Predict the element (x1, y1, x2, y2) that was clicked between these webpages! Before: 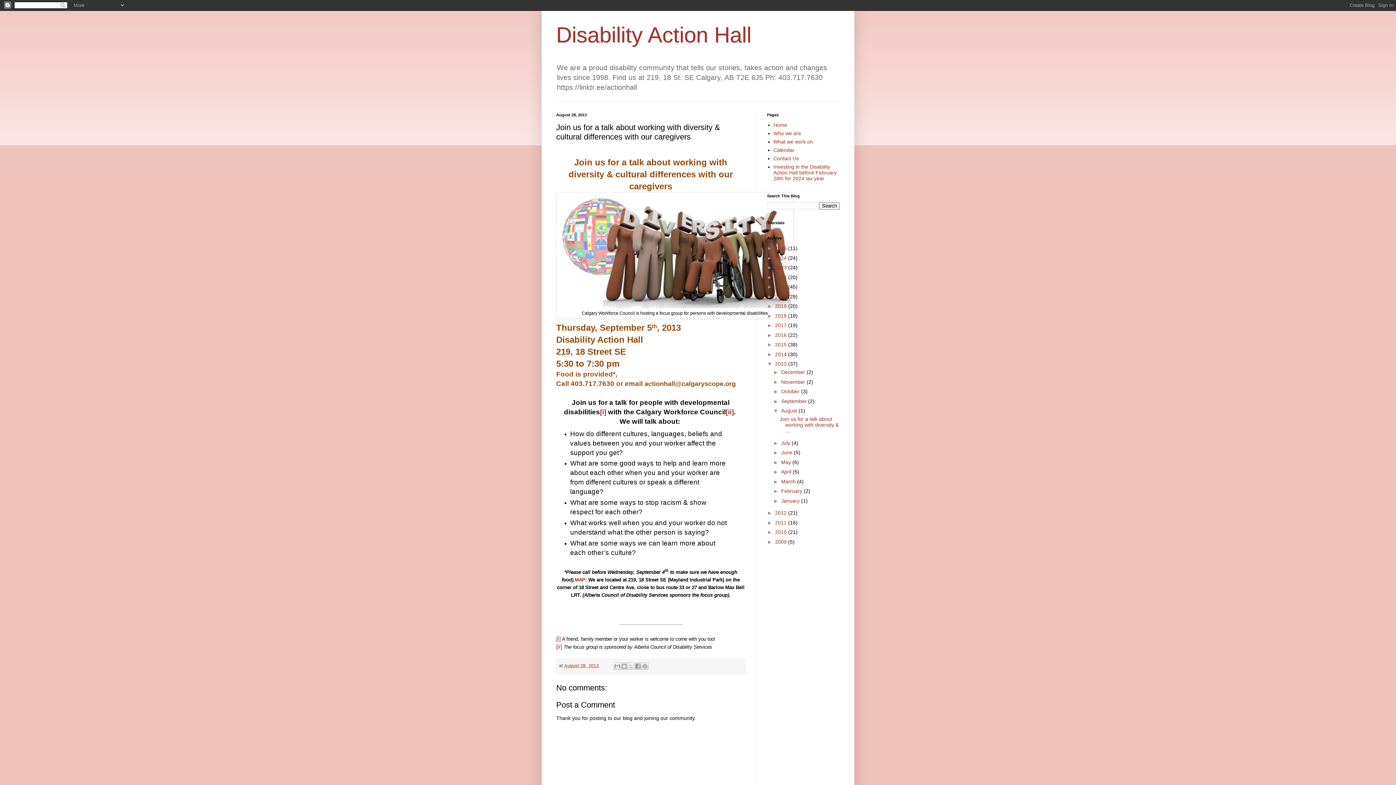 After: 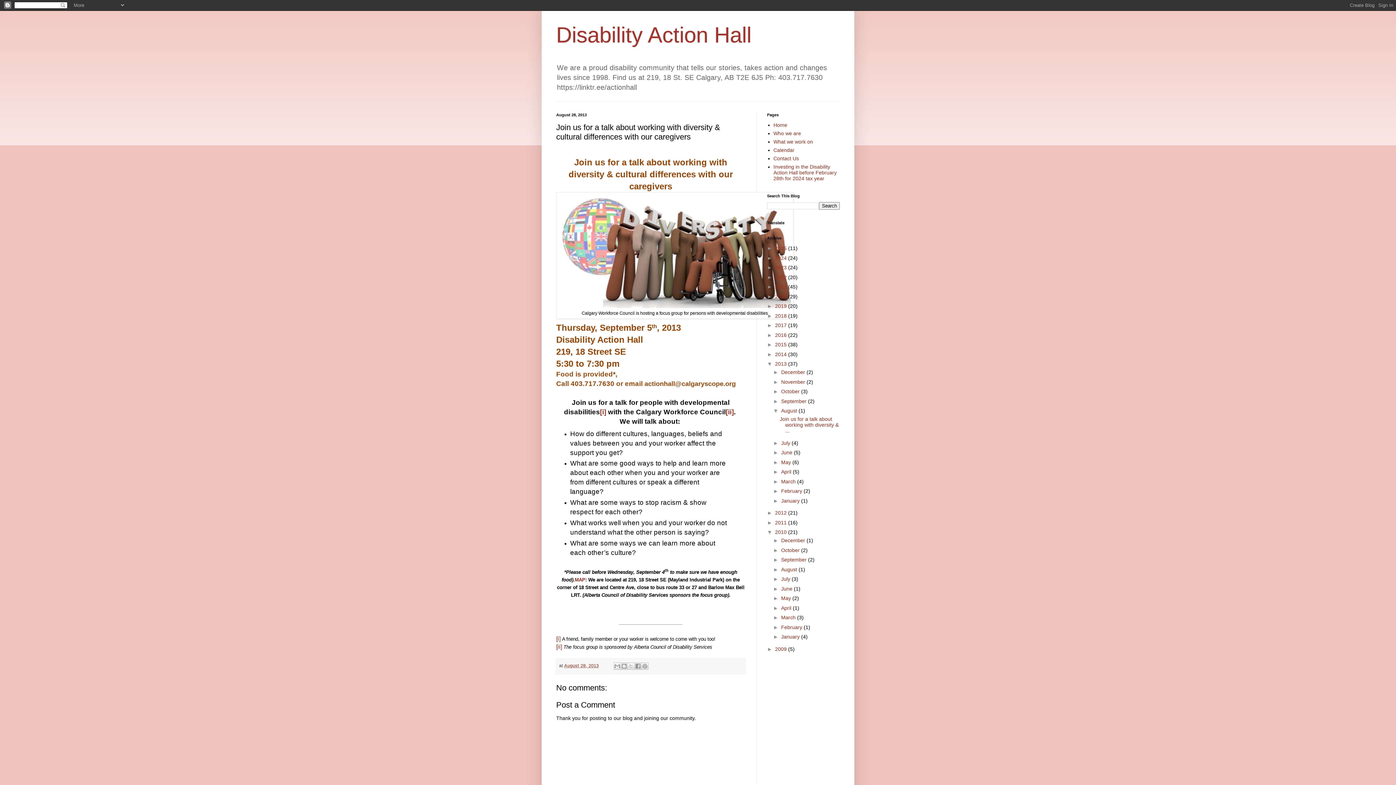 Action: bbox: (767, 529, 775, 535) label: ►  